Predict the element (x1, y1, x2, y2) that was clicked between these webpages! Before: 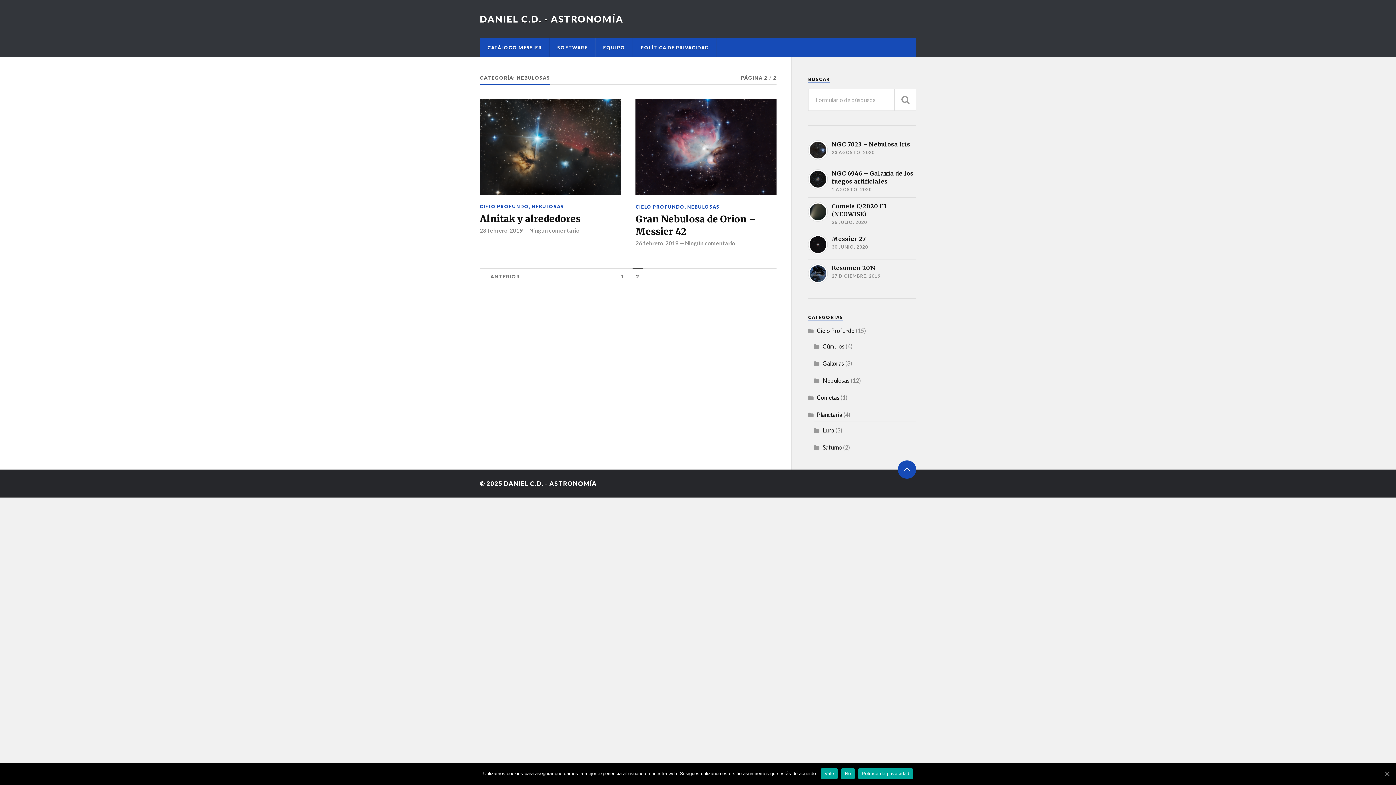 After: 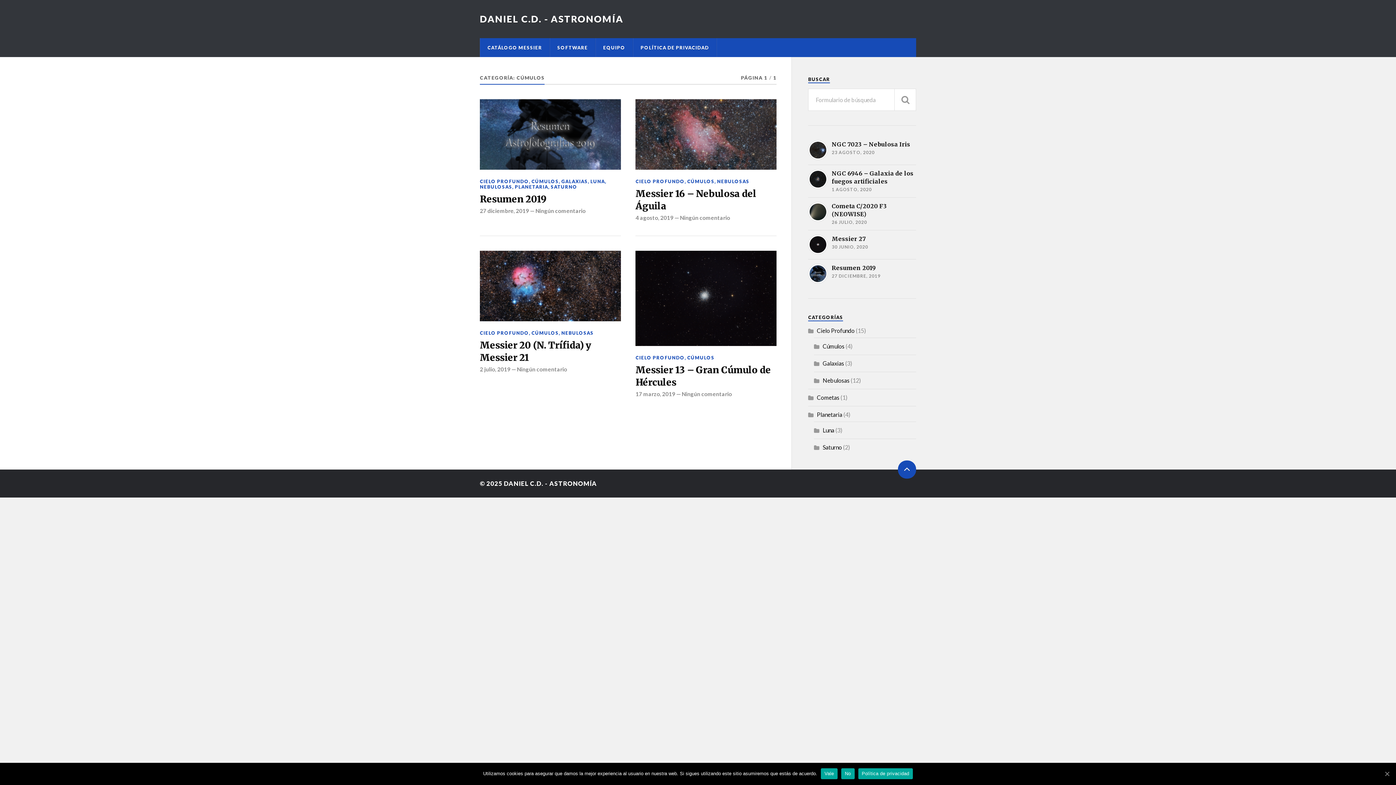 Action: bbox: (822, 342, 844, 349) label: Cúmulos